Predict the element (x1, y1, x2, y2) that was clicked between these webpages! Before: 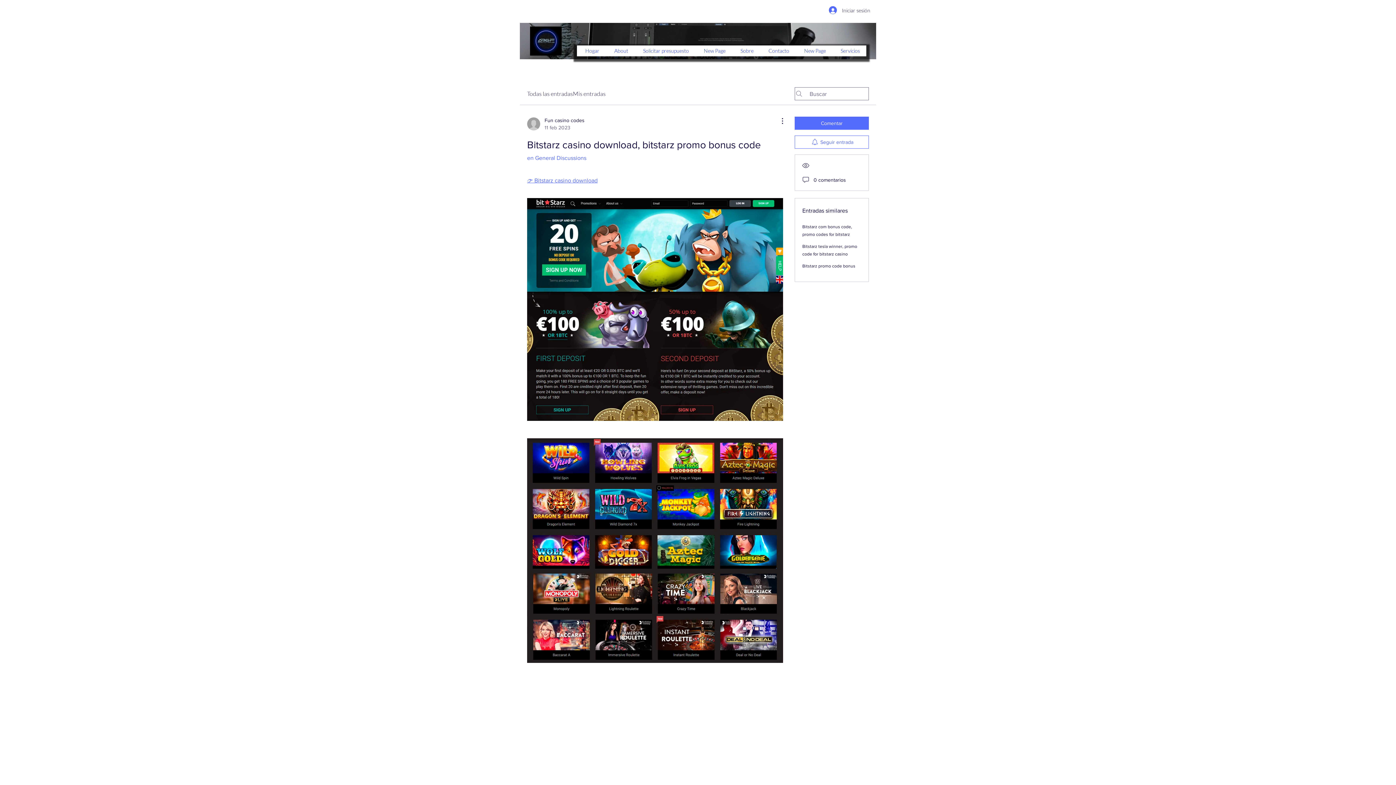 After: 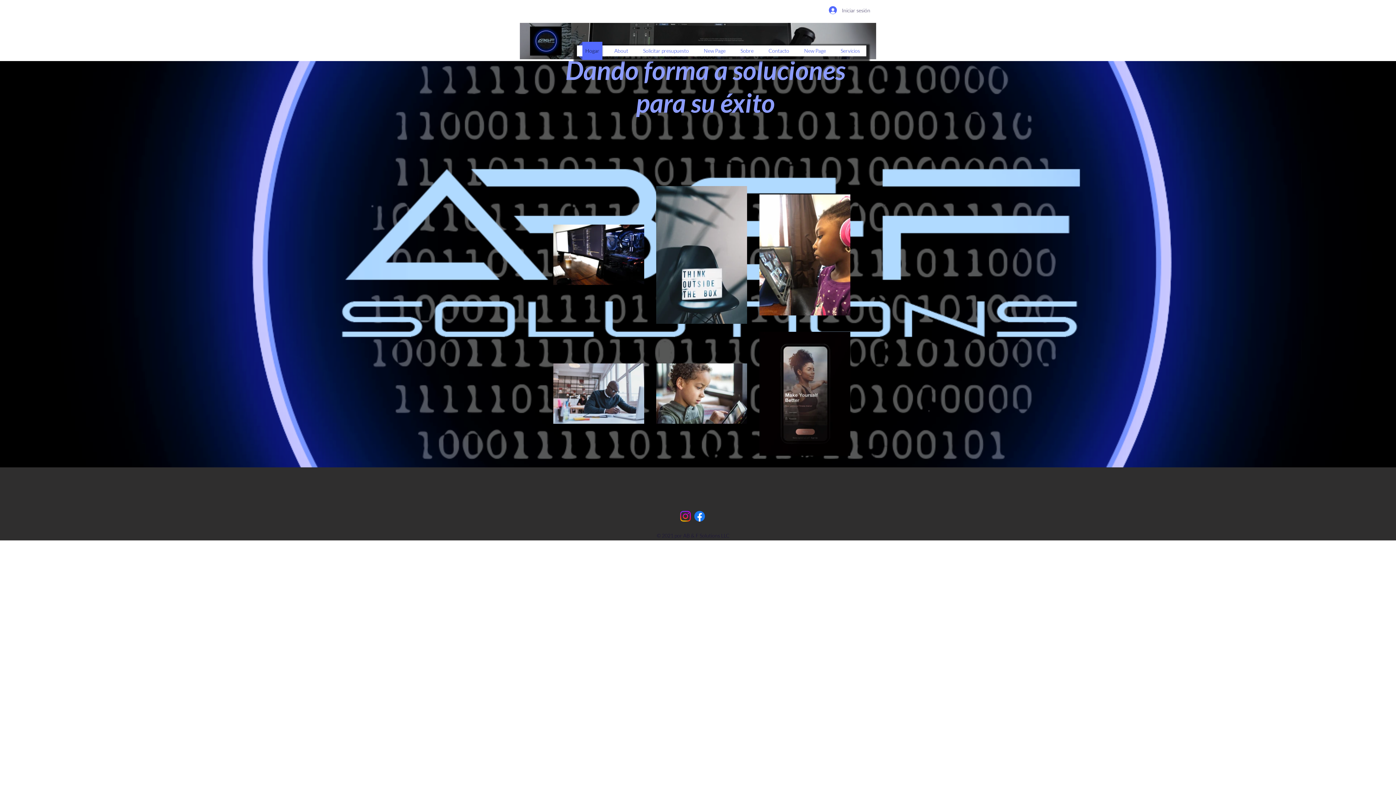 Action: label: Contacto bbox: (762, 41, 796, 60)